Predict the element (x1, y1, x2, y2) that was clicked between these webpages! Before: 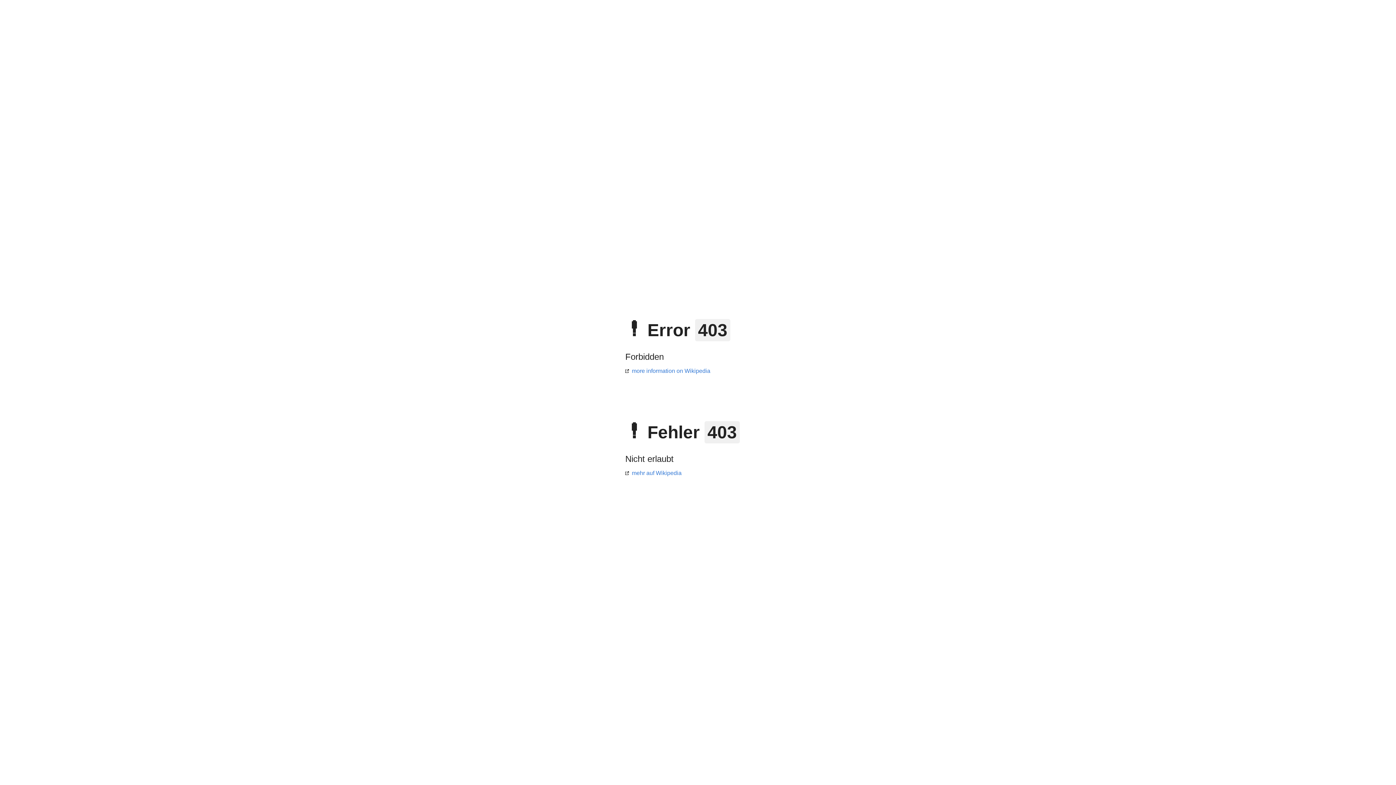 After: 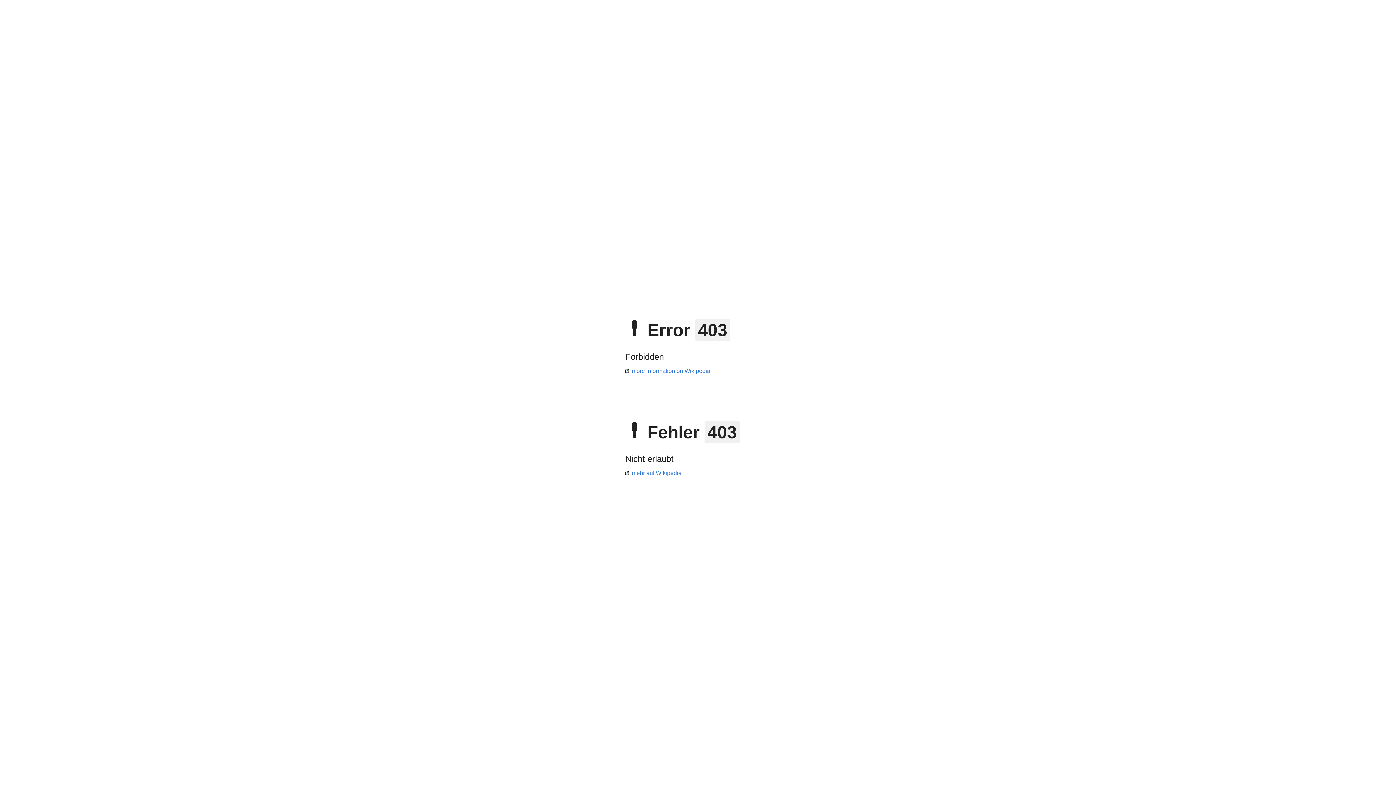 Action: label: mehr auf Wikipedia bbox: (625, 470, 681, 476)